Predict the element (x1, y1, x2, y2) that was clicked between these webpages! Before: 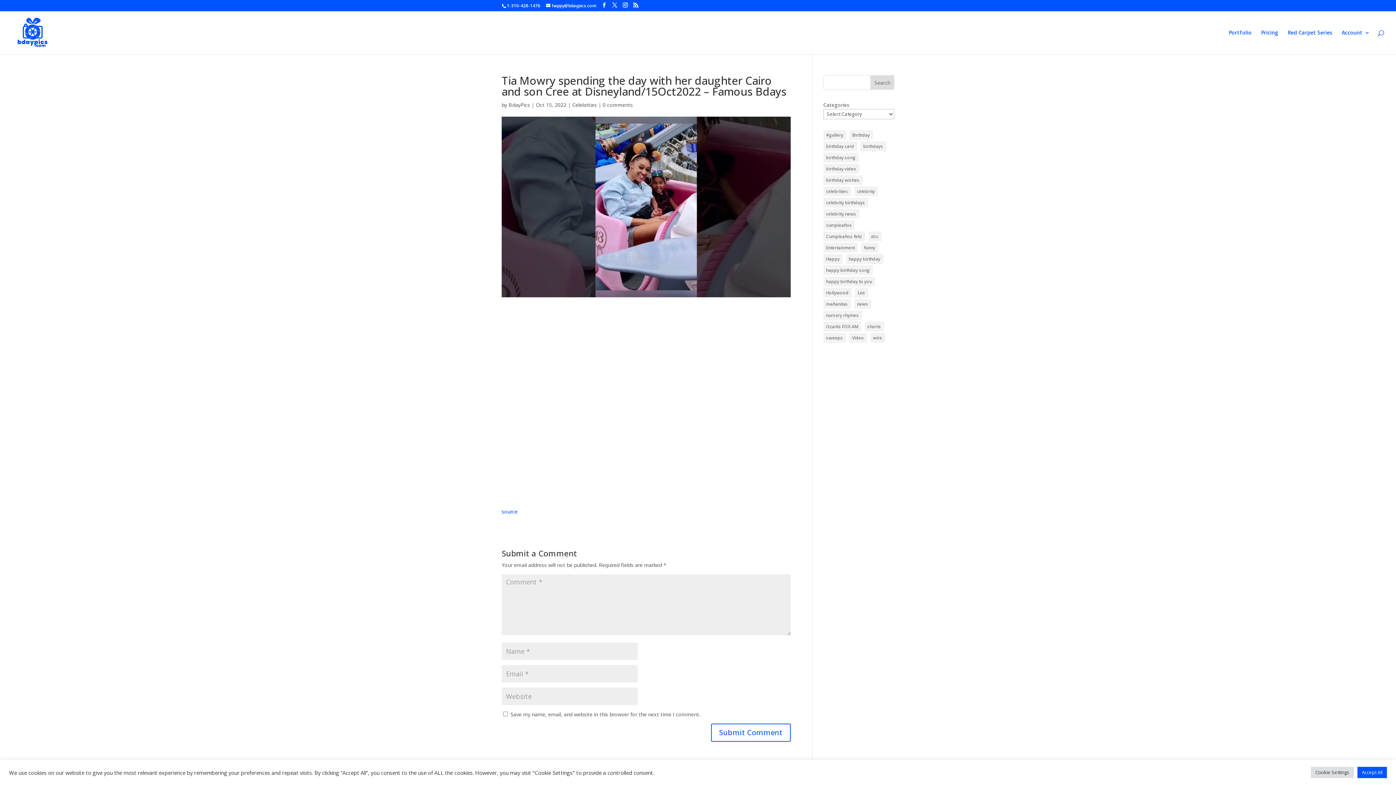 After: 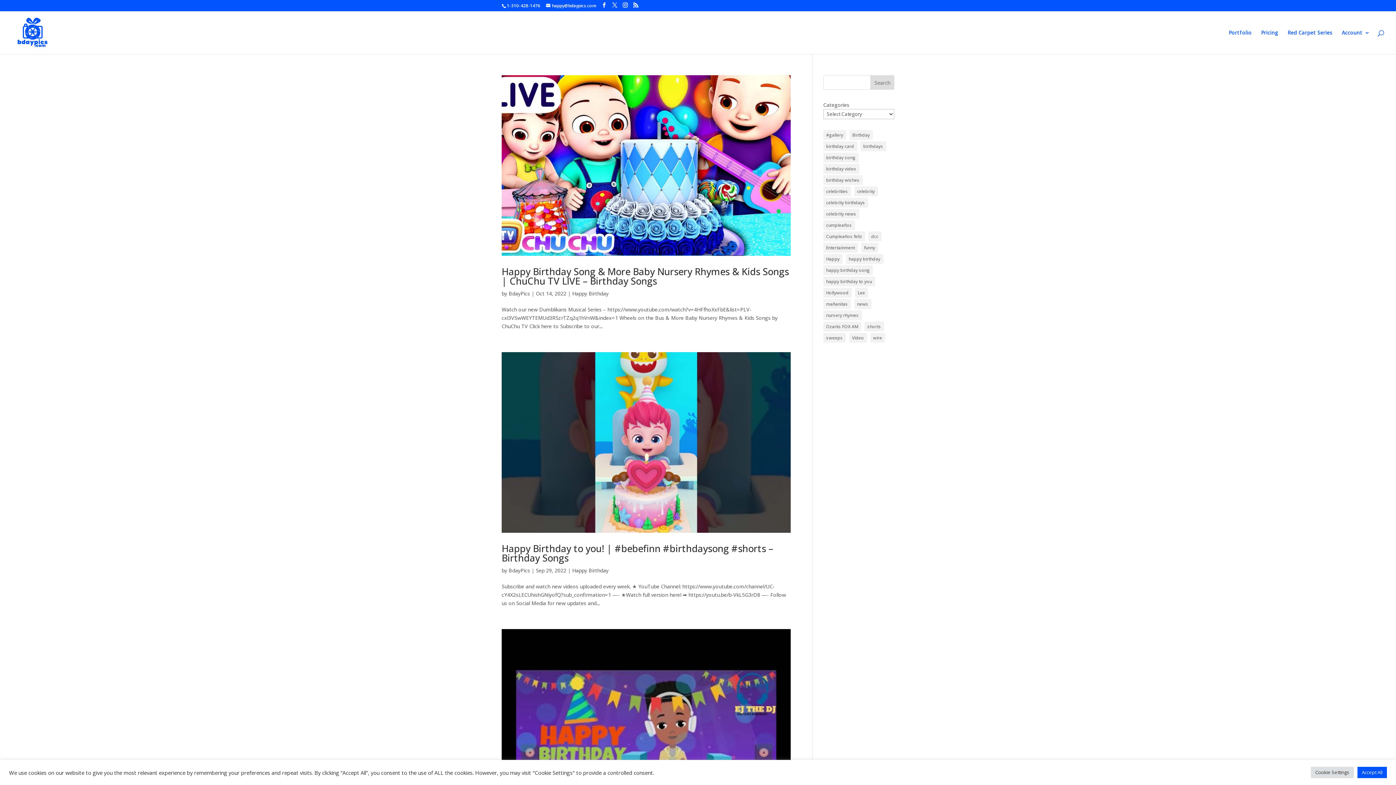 Action: label: nursery rhymes (83 items) bbox: (823, 310, 862, 320)